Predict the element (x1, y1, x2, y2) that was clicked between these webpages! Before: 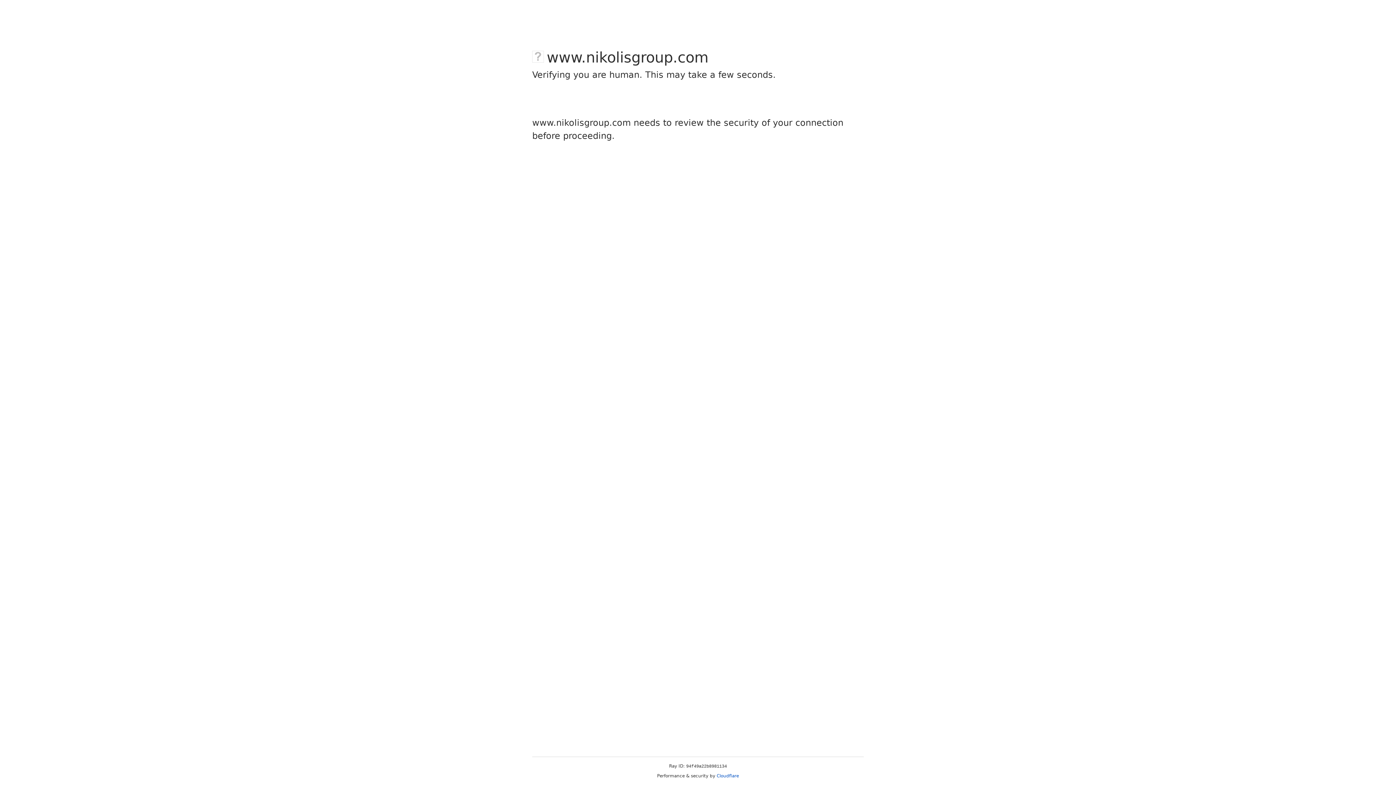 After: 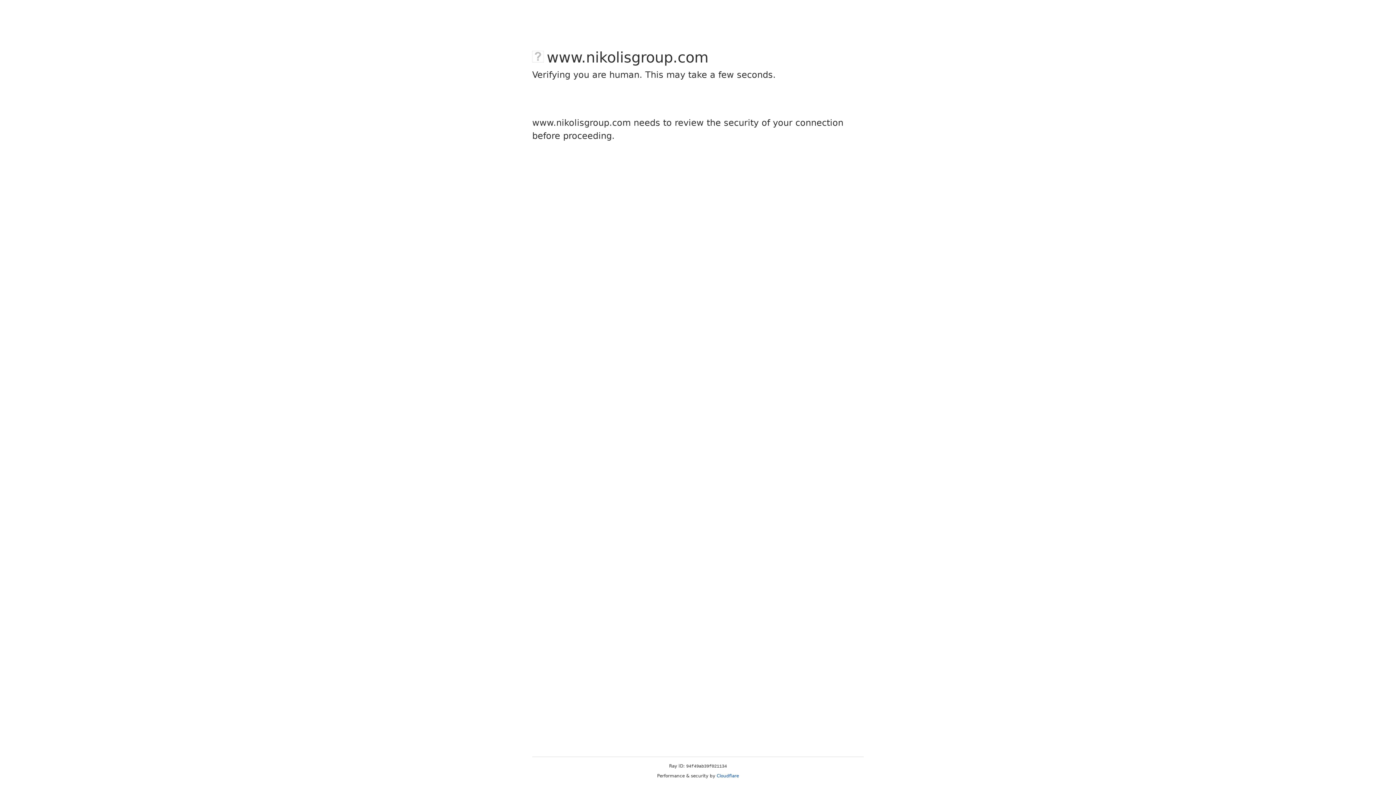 Action: label: Cloudflare bbox: (716, 773, 739, 778)